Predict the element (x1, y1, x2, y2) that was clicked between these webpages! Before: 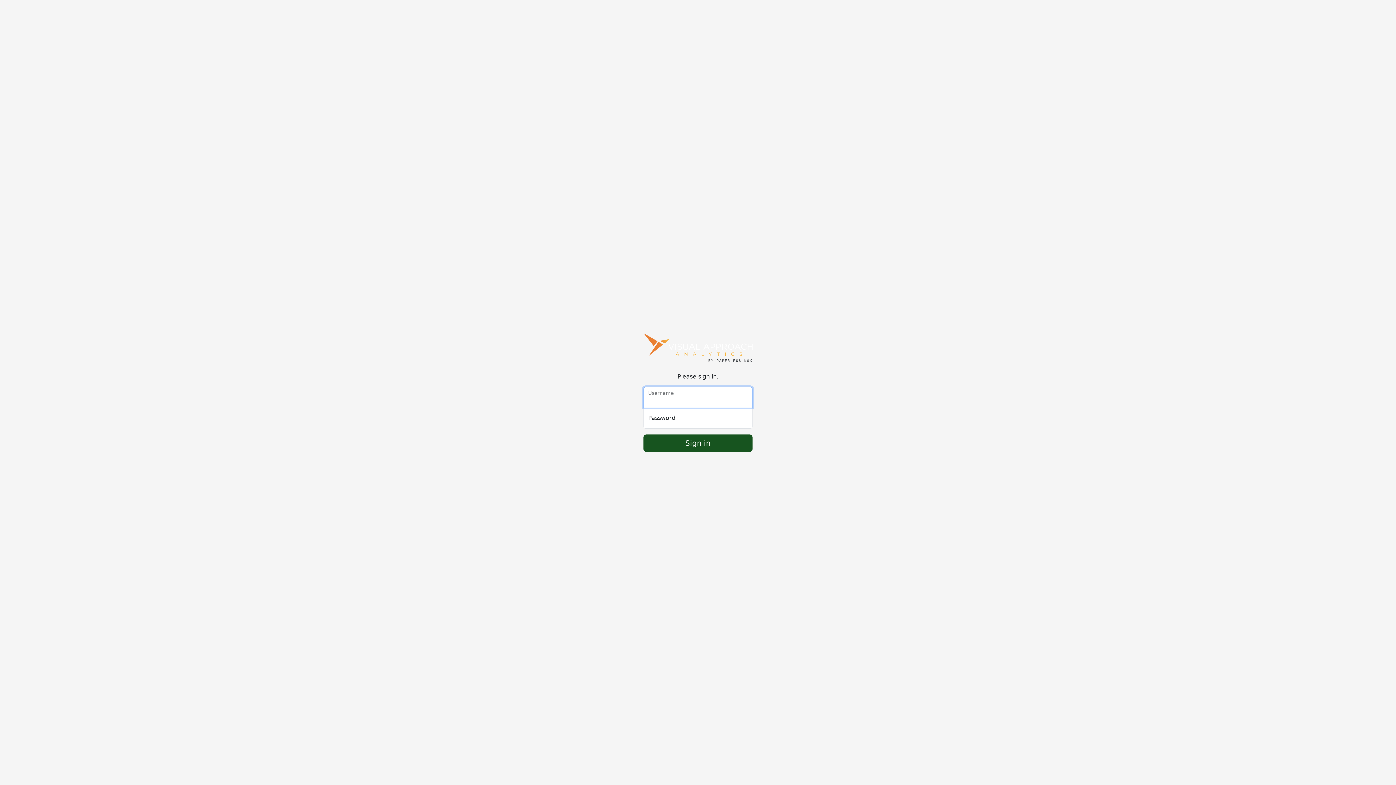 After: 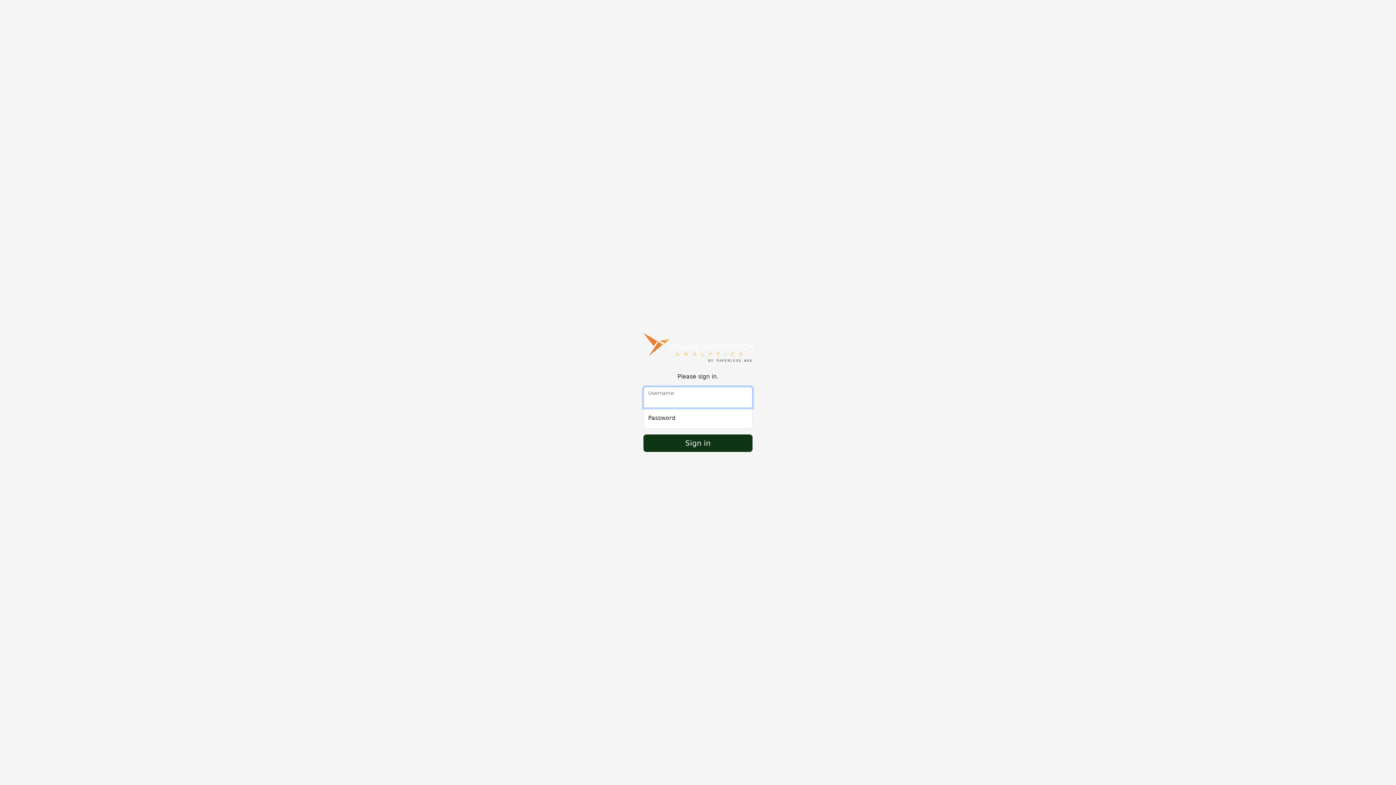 Action: bbox: (643, 434, 752, 452) label: Sign in